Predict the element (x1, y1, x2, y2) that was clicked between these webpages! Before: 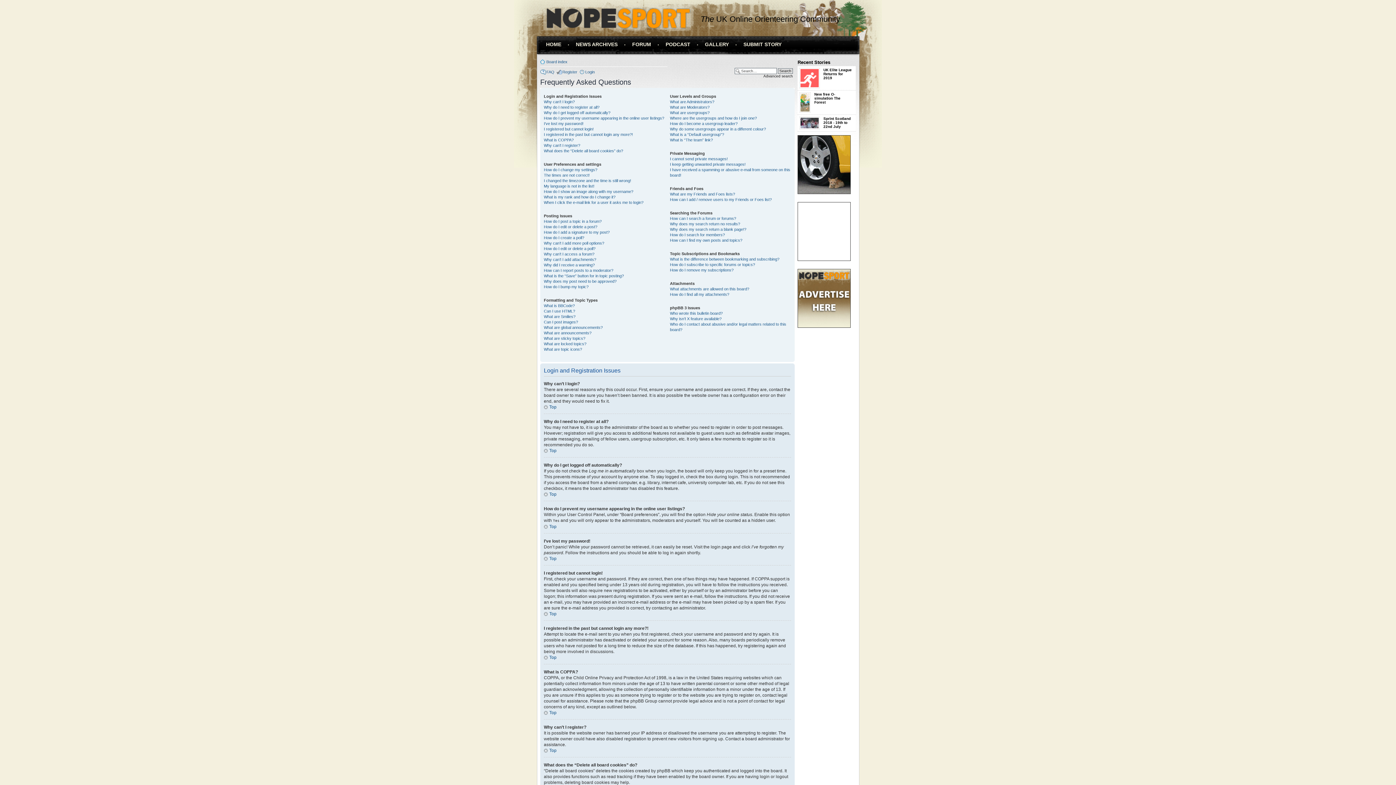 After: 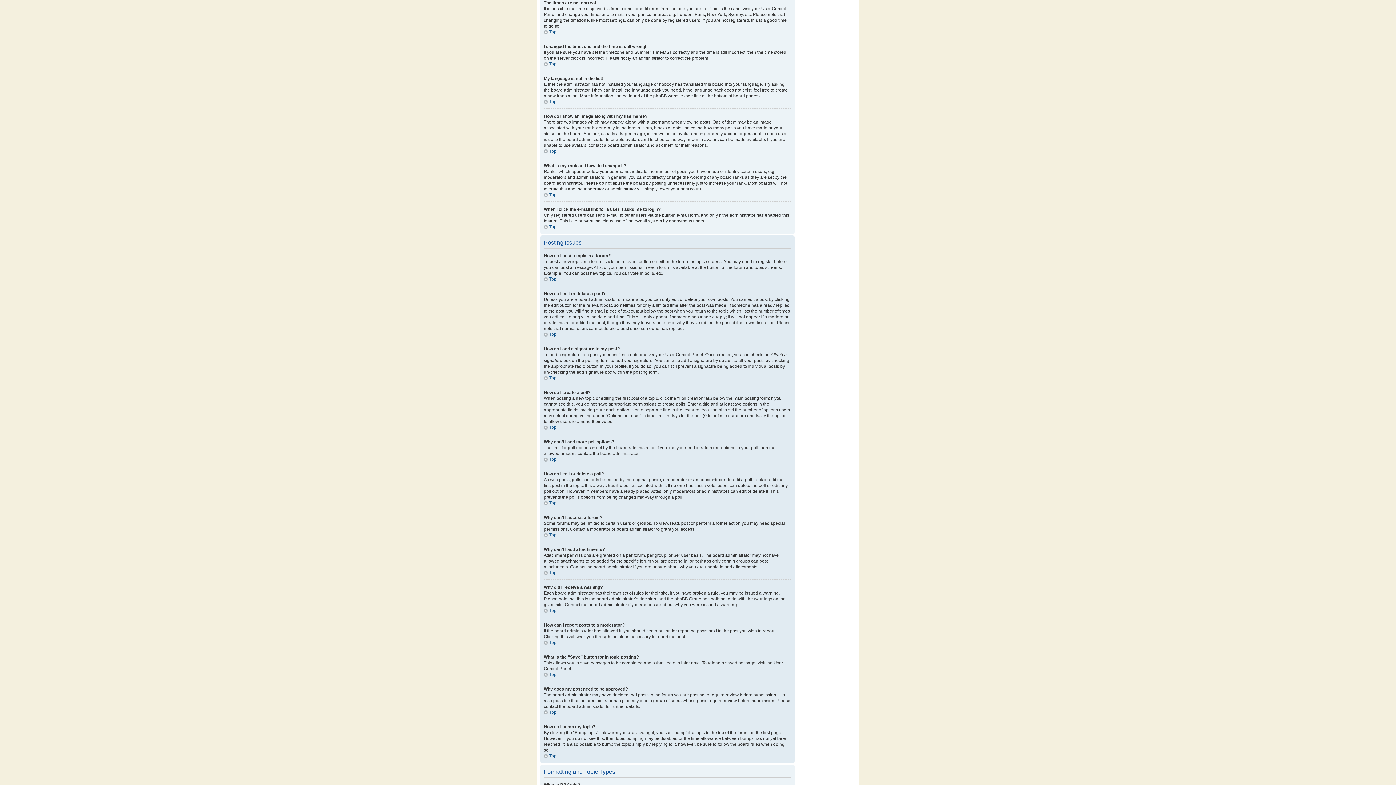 Action: label: The times are not correct! bbox: (544, 173, 589, 177)